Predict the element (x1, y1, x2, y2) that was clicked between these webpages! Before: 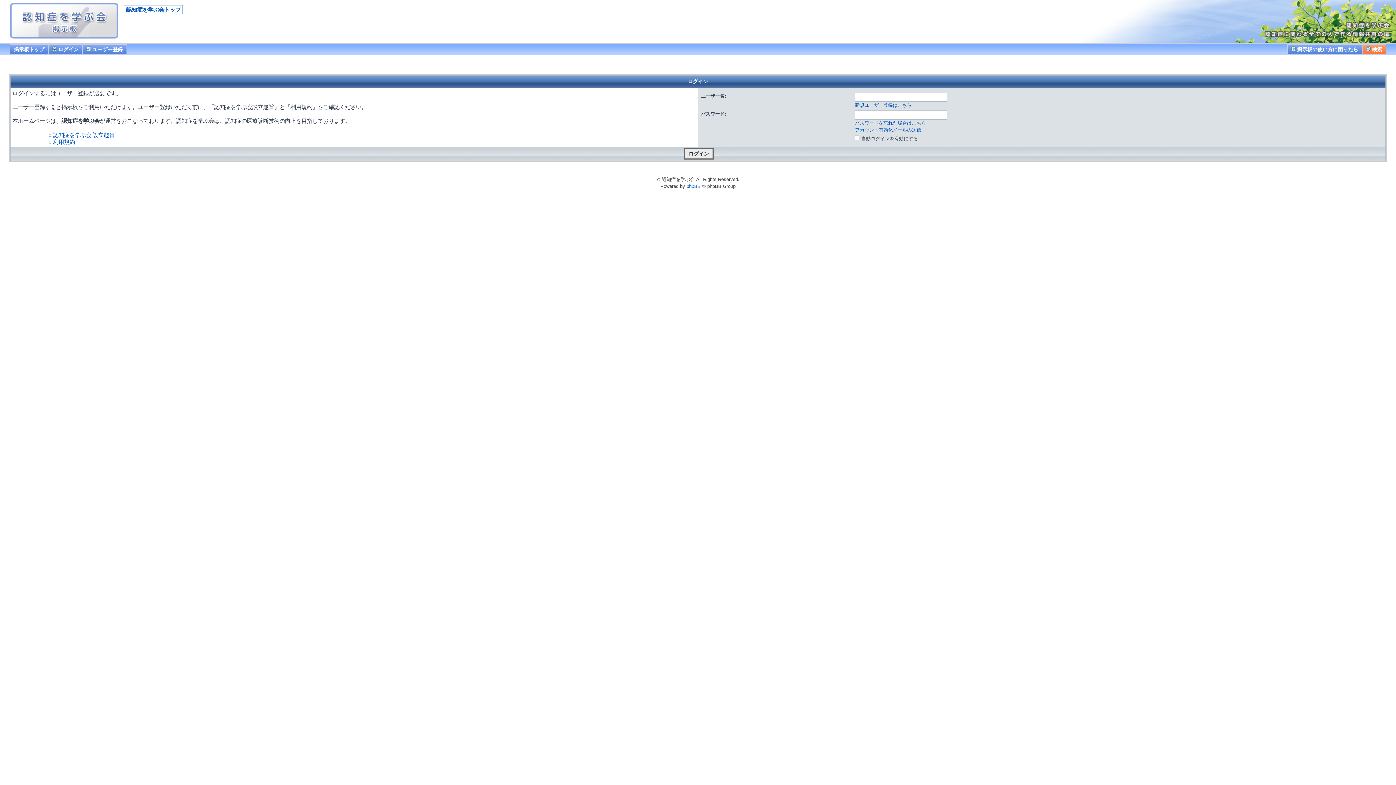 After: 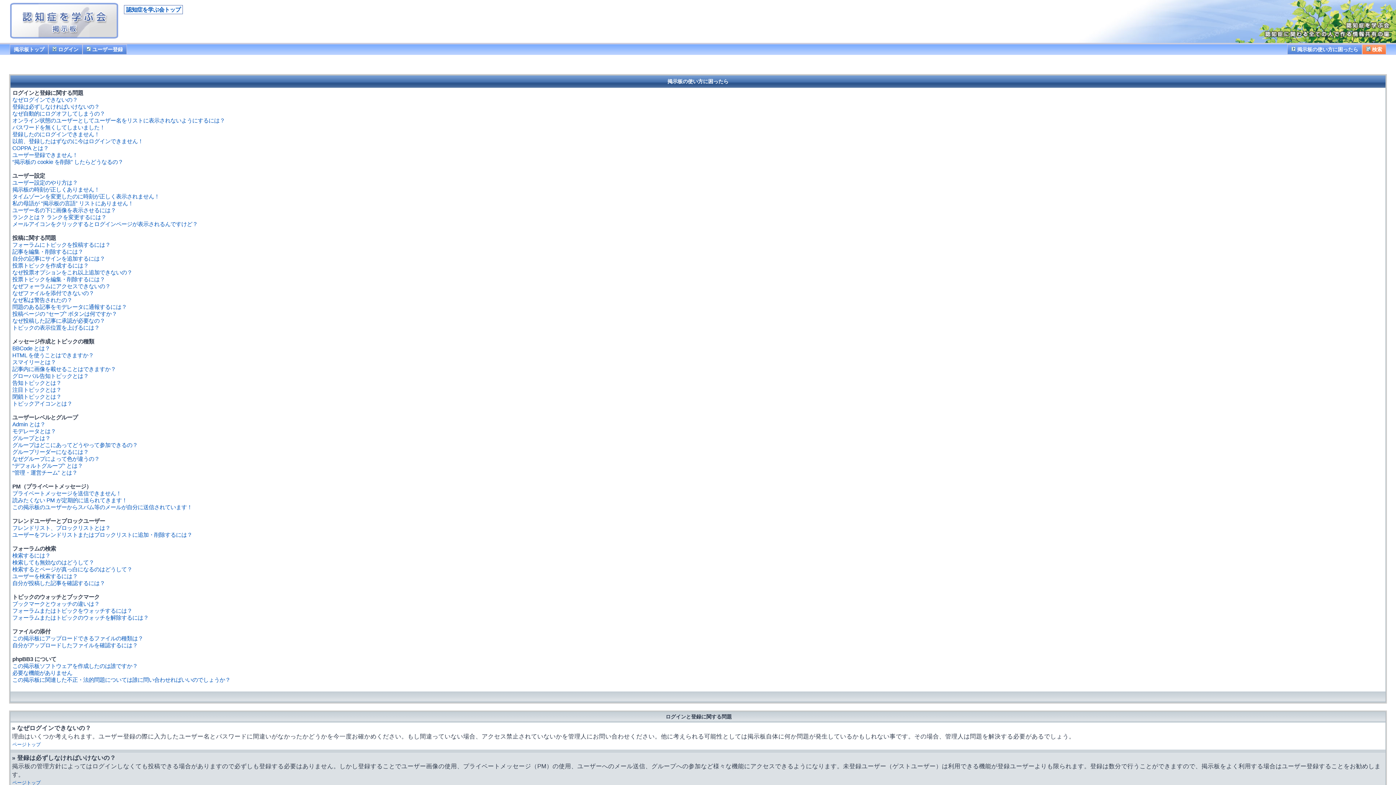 Action: label:  掲示板の使い方に困ったら bbox: (1287, 44, 1362, 54)